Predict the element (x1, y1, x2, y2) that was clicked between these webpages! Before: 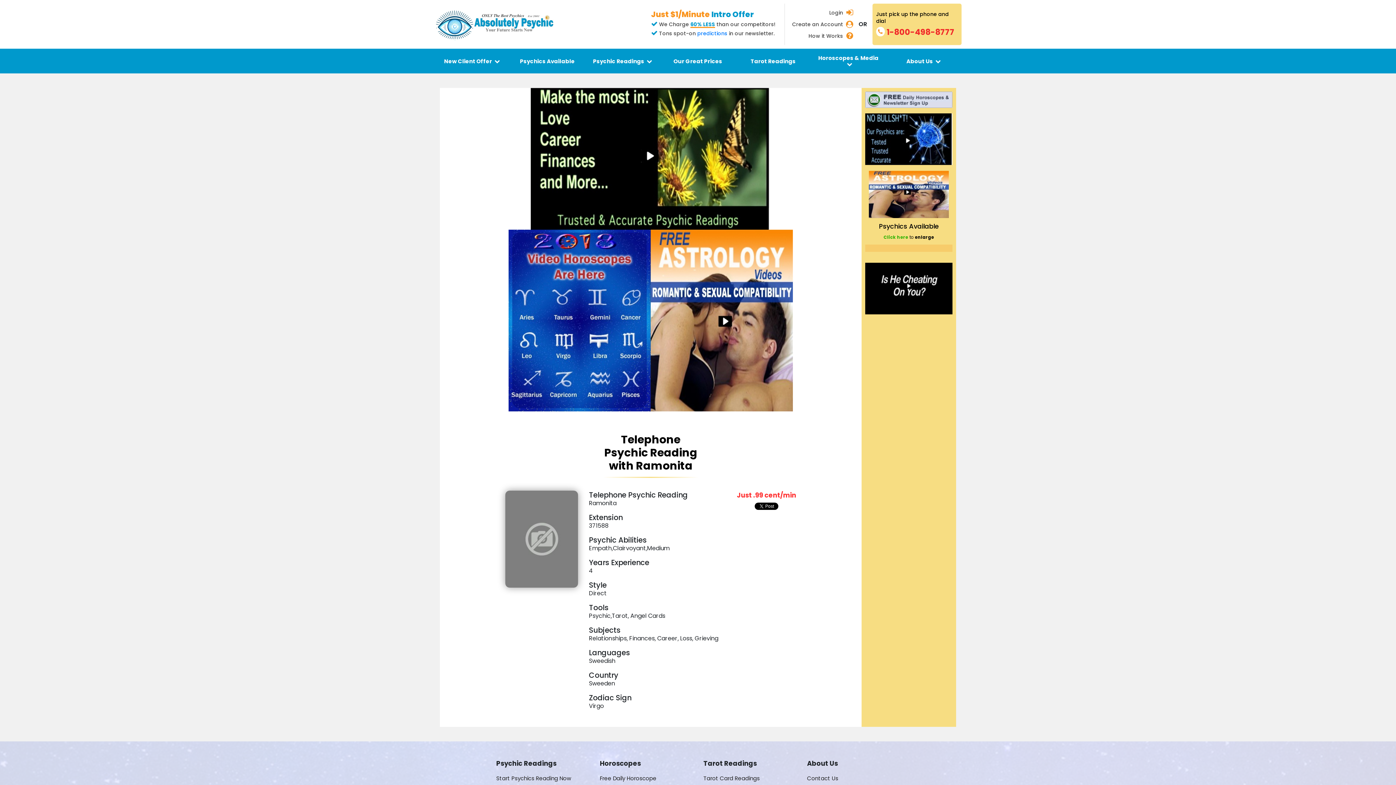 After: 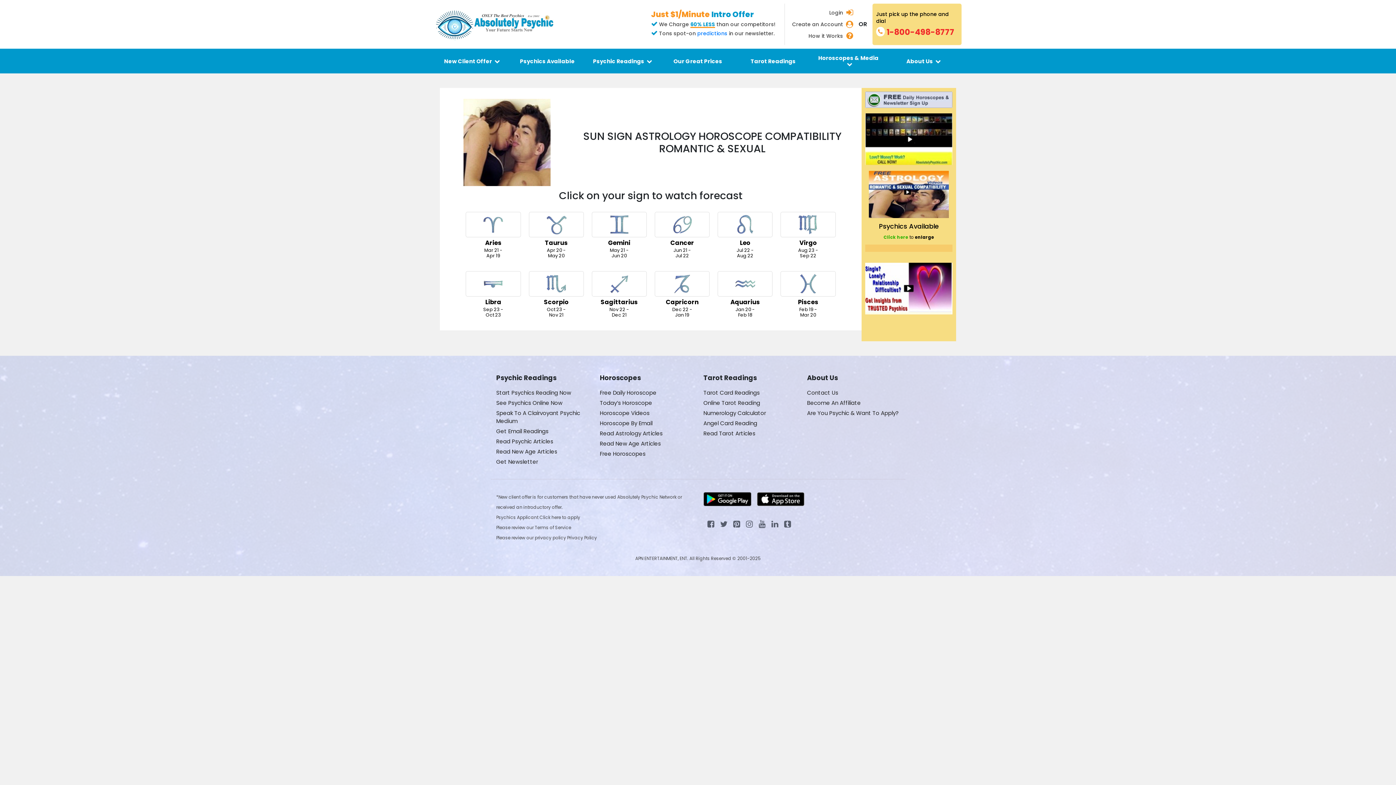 Action: bbox: (650, 316, 793, 324)